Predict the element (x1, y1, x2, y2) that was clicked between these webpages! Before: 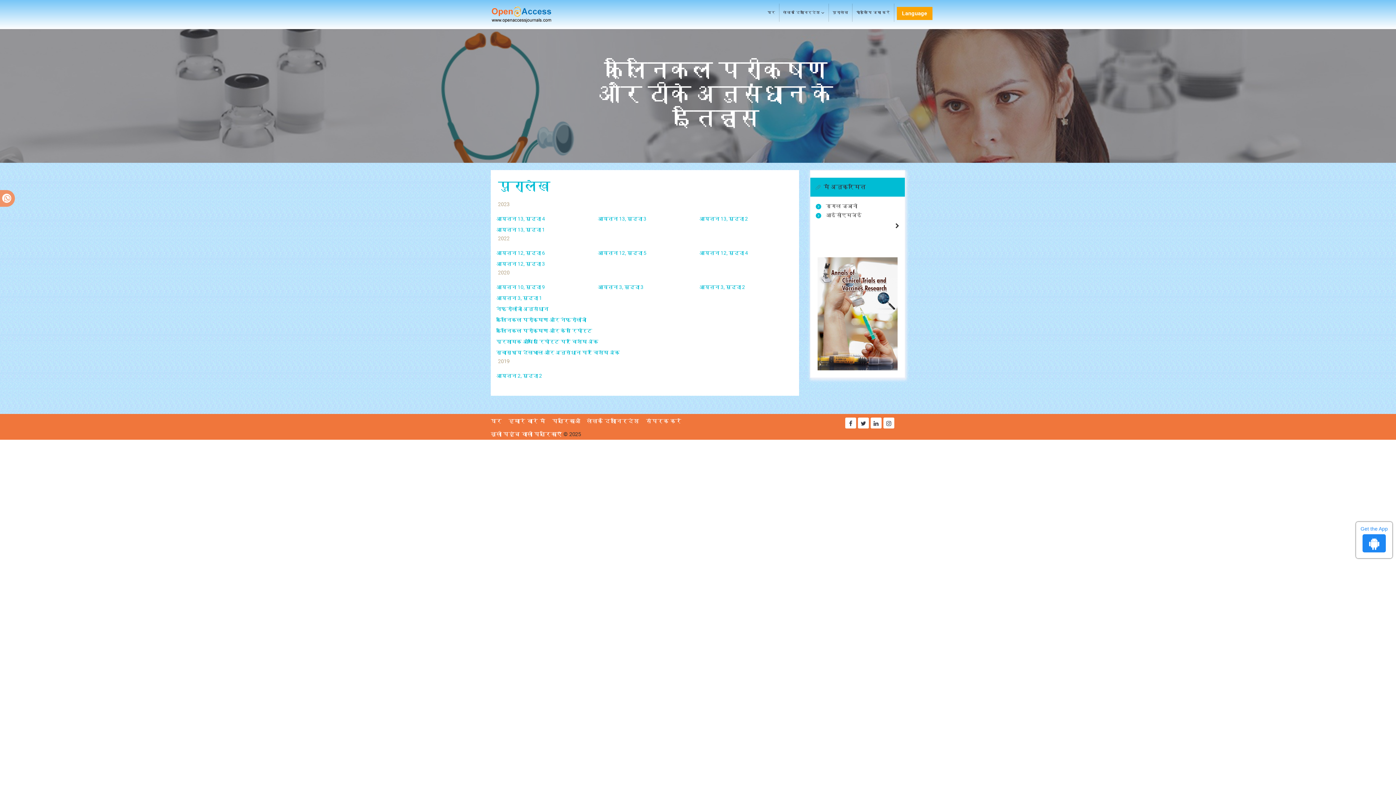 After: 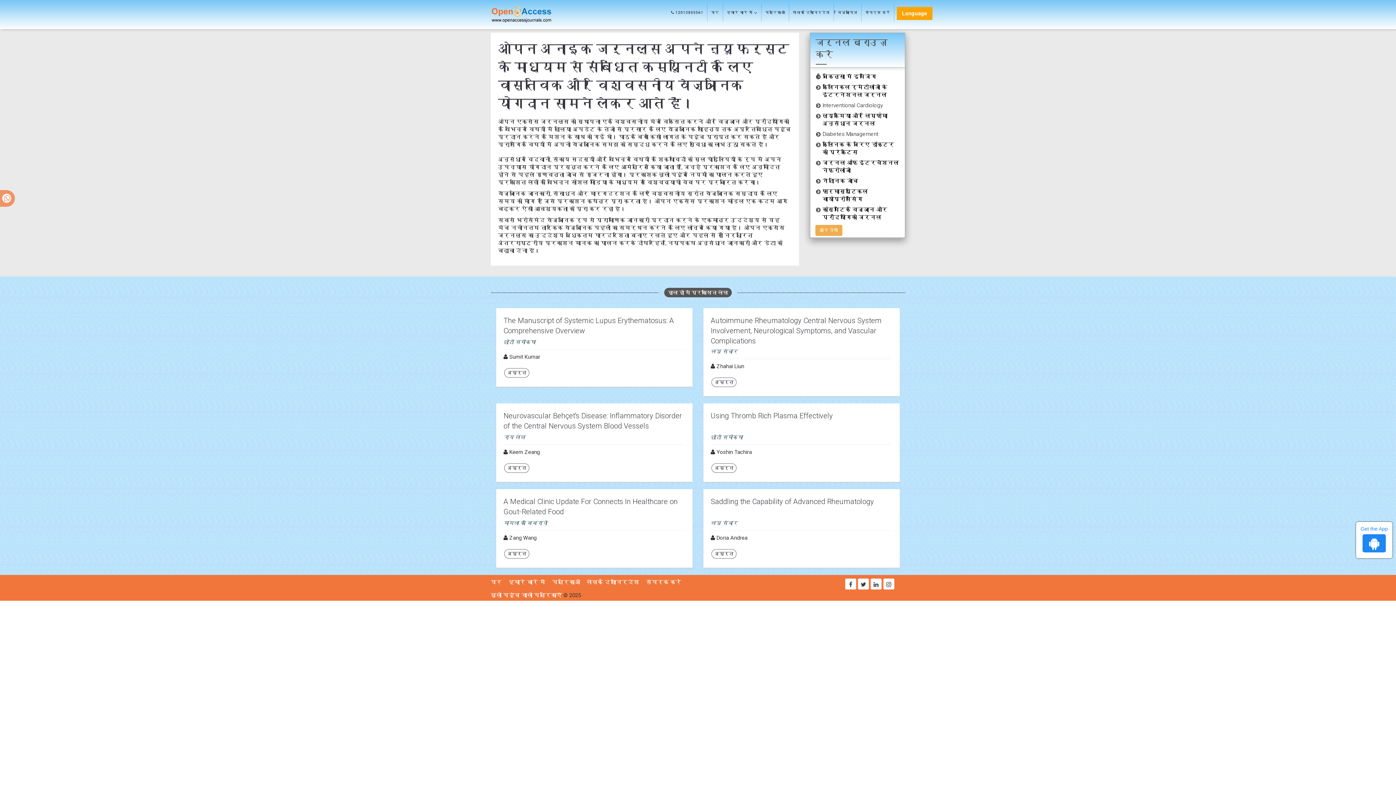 Action: bbox: (492, 325, 746, 336) label: क्लिनिकल परीक्षण और केस रिपोर्ट